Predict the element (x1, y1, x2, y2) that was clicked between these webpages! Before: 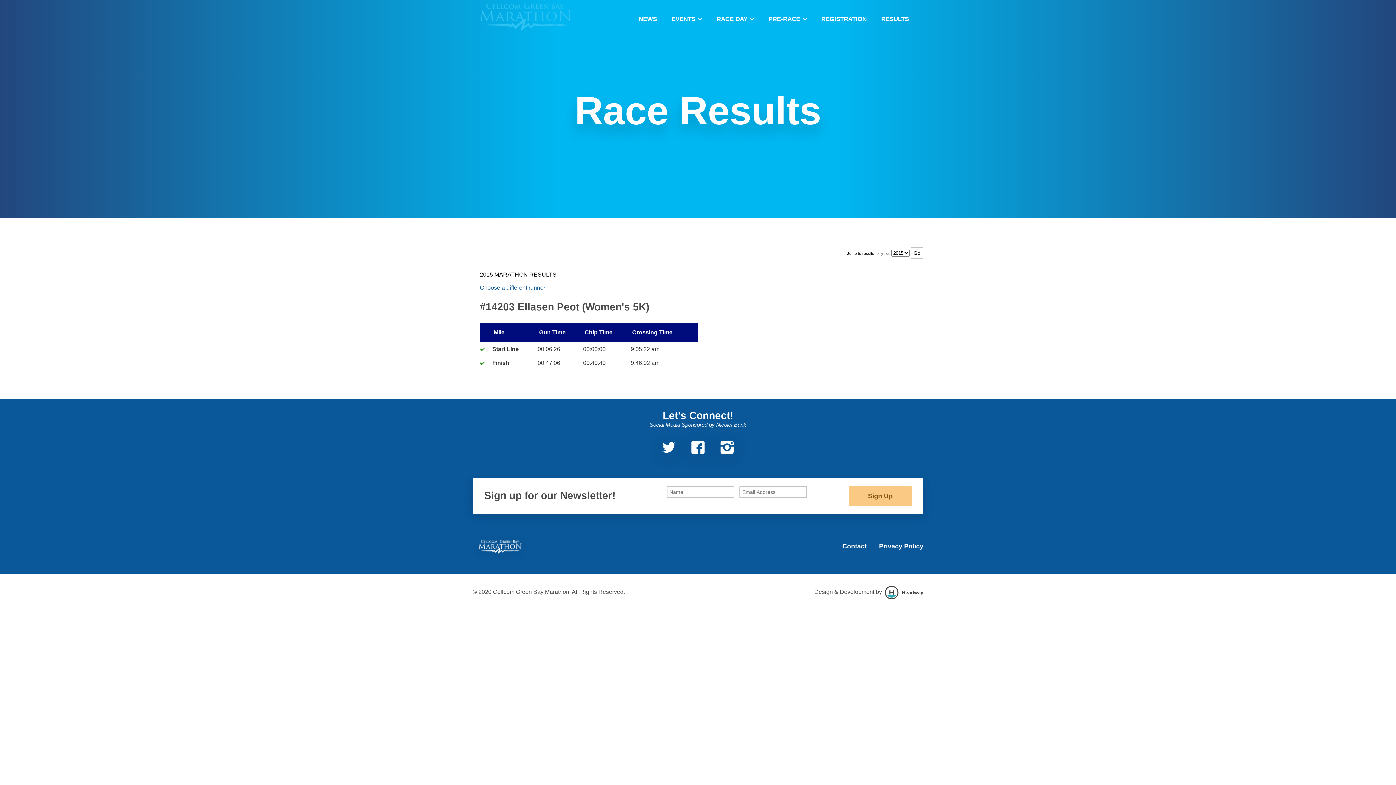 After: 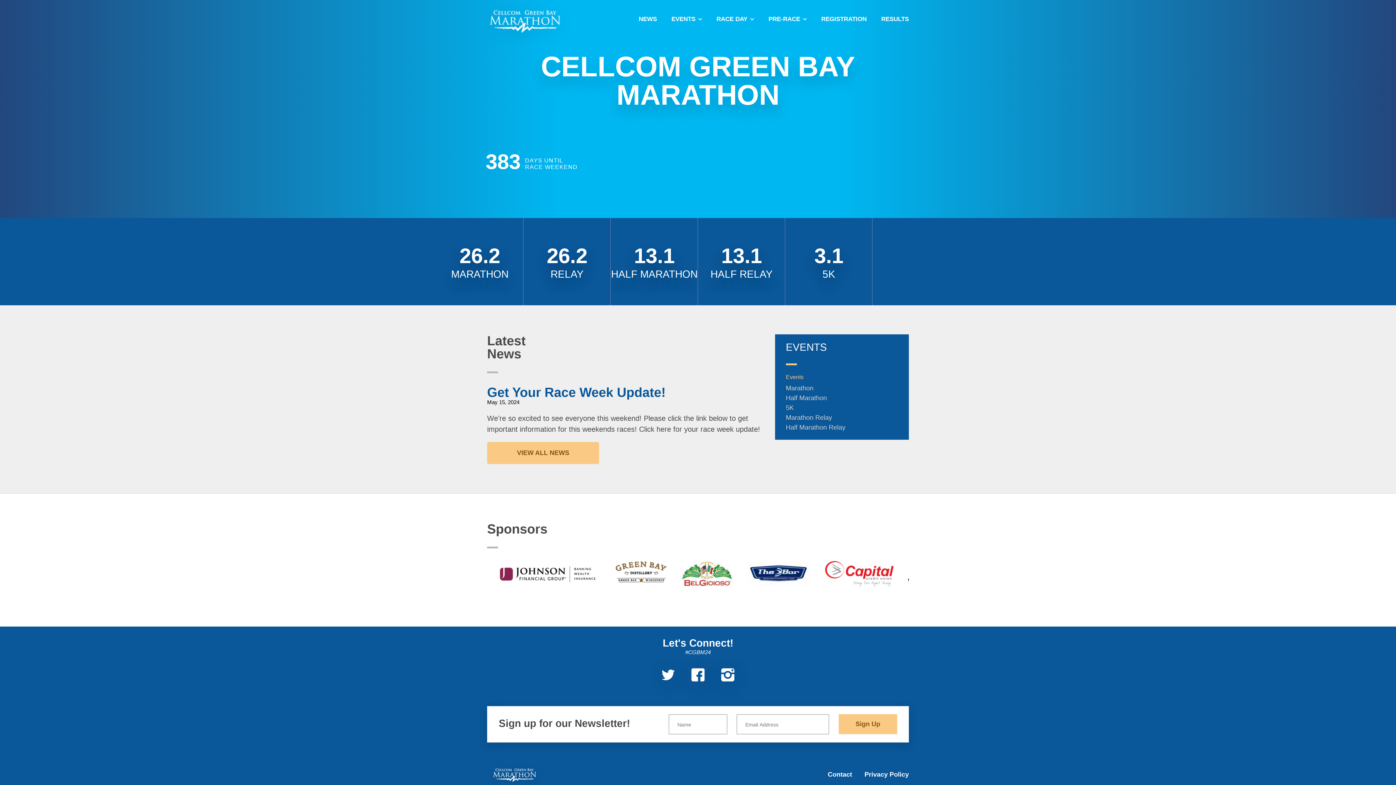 Action: bbox: (480, 0, 570, 35)